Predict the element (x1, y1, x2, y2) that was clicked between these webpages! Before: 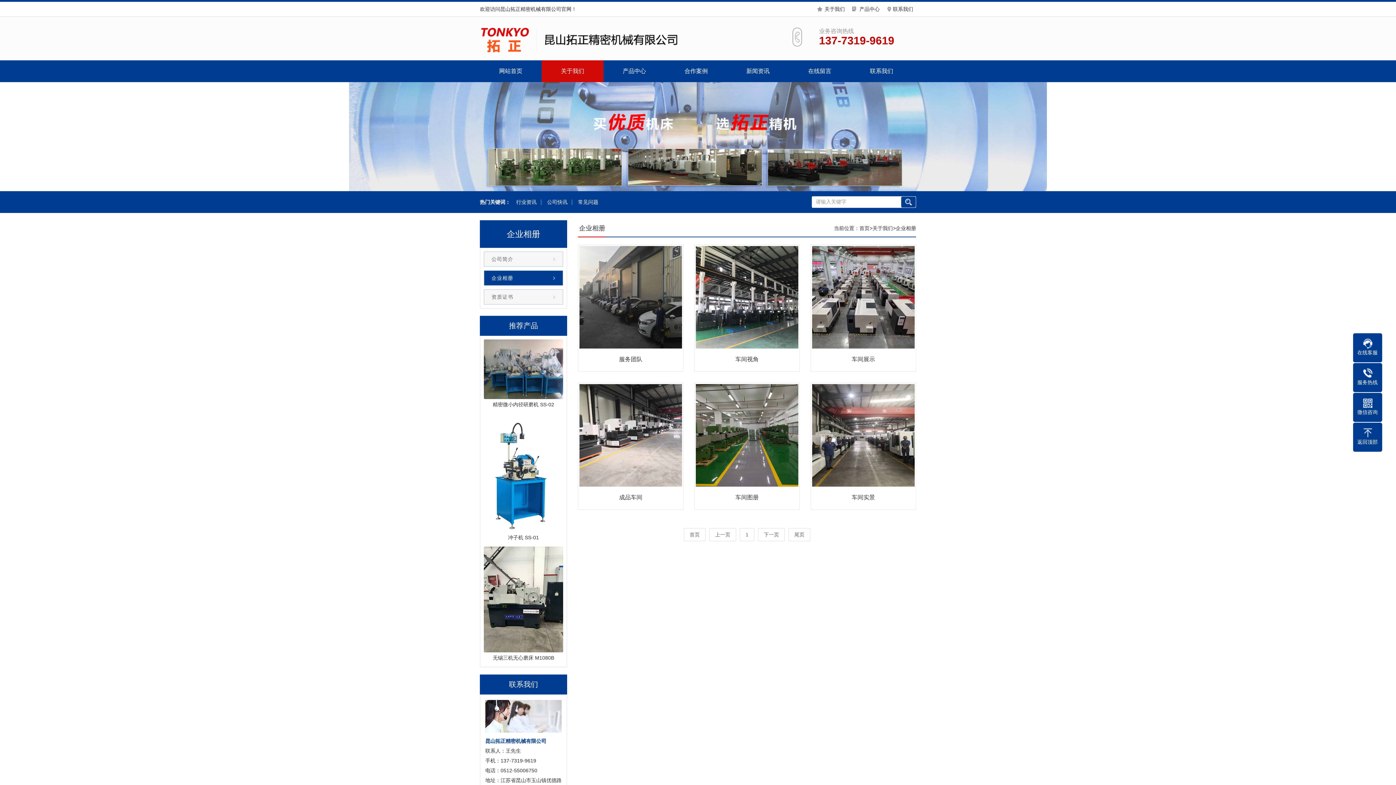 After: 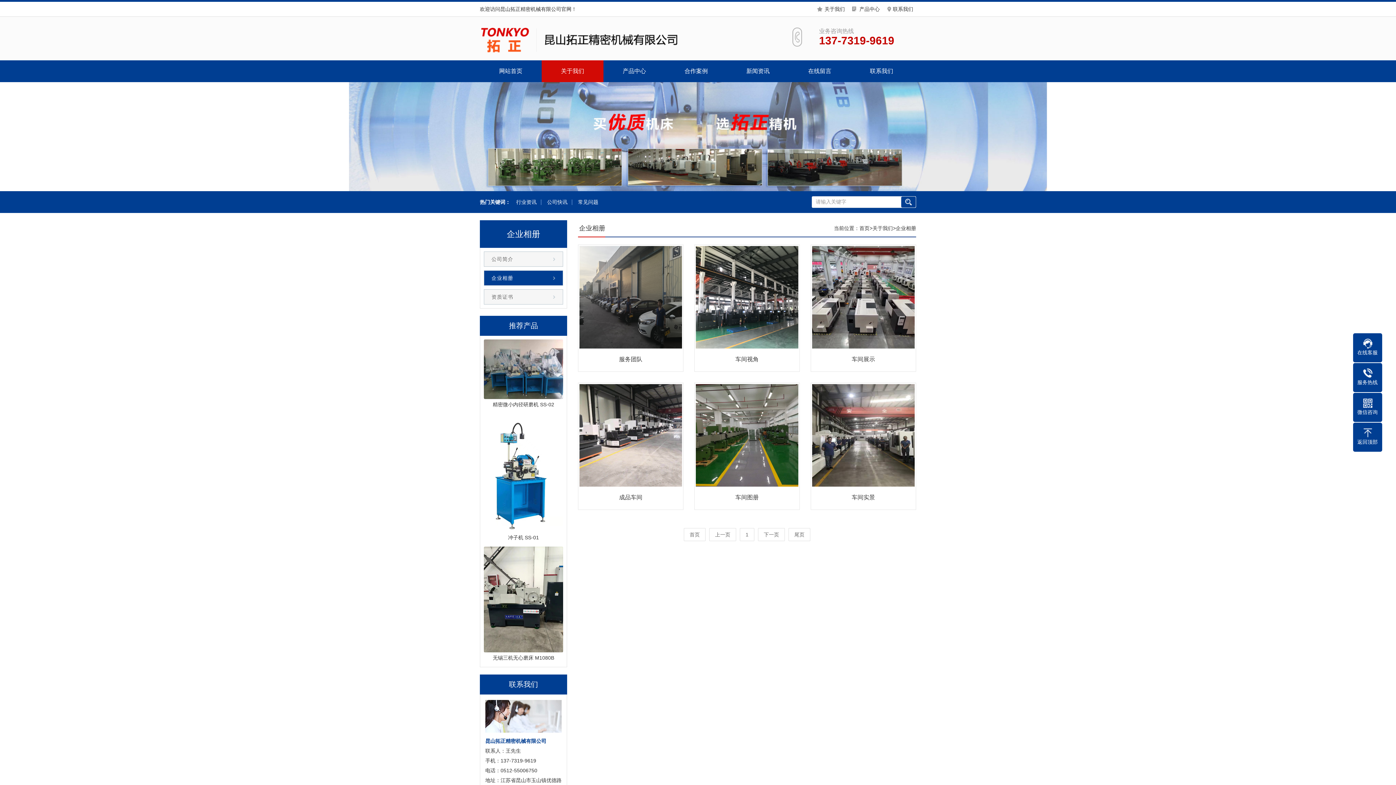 Action: bbox: (896, 225, 916, 231) label: 企业相册